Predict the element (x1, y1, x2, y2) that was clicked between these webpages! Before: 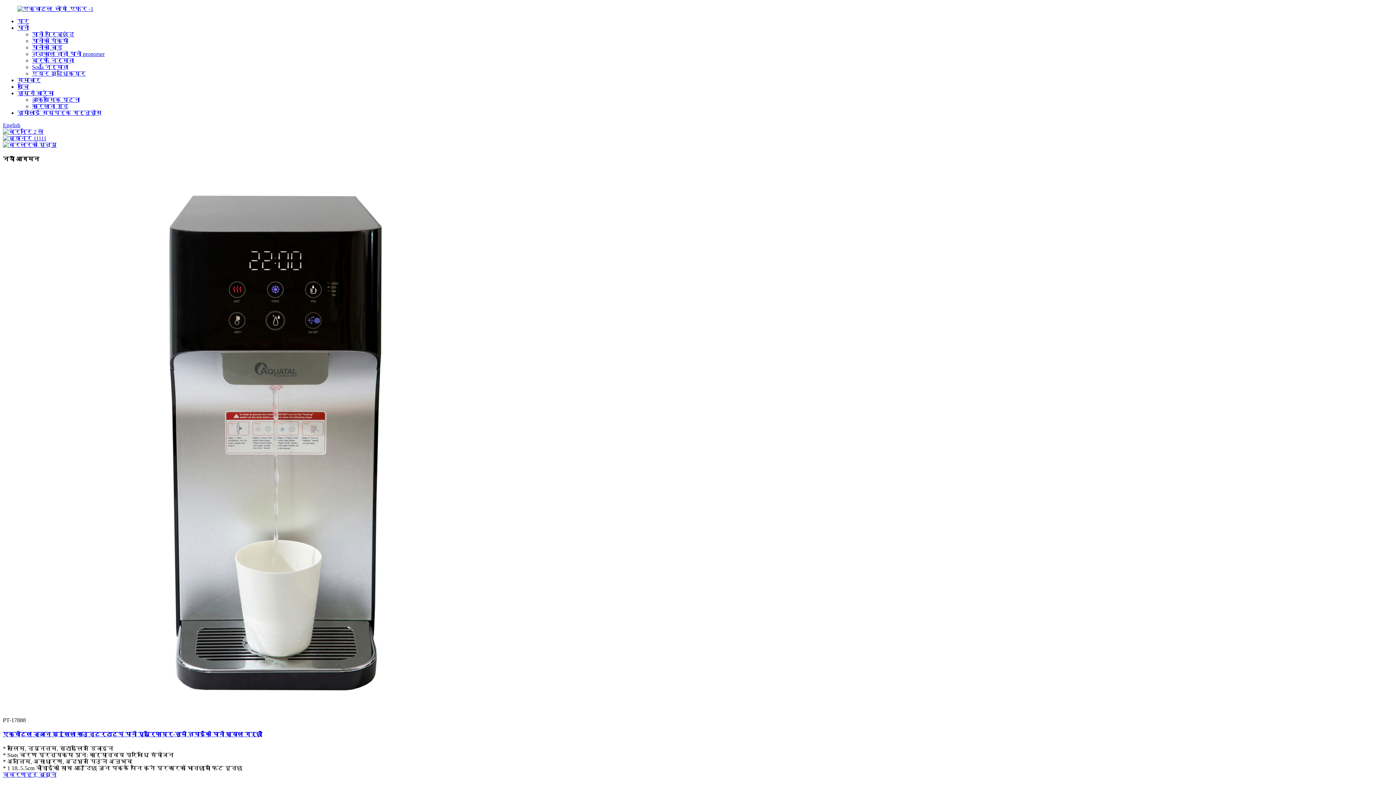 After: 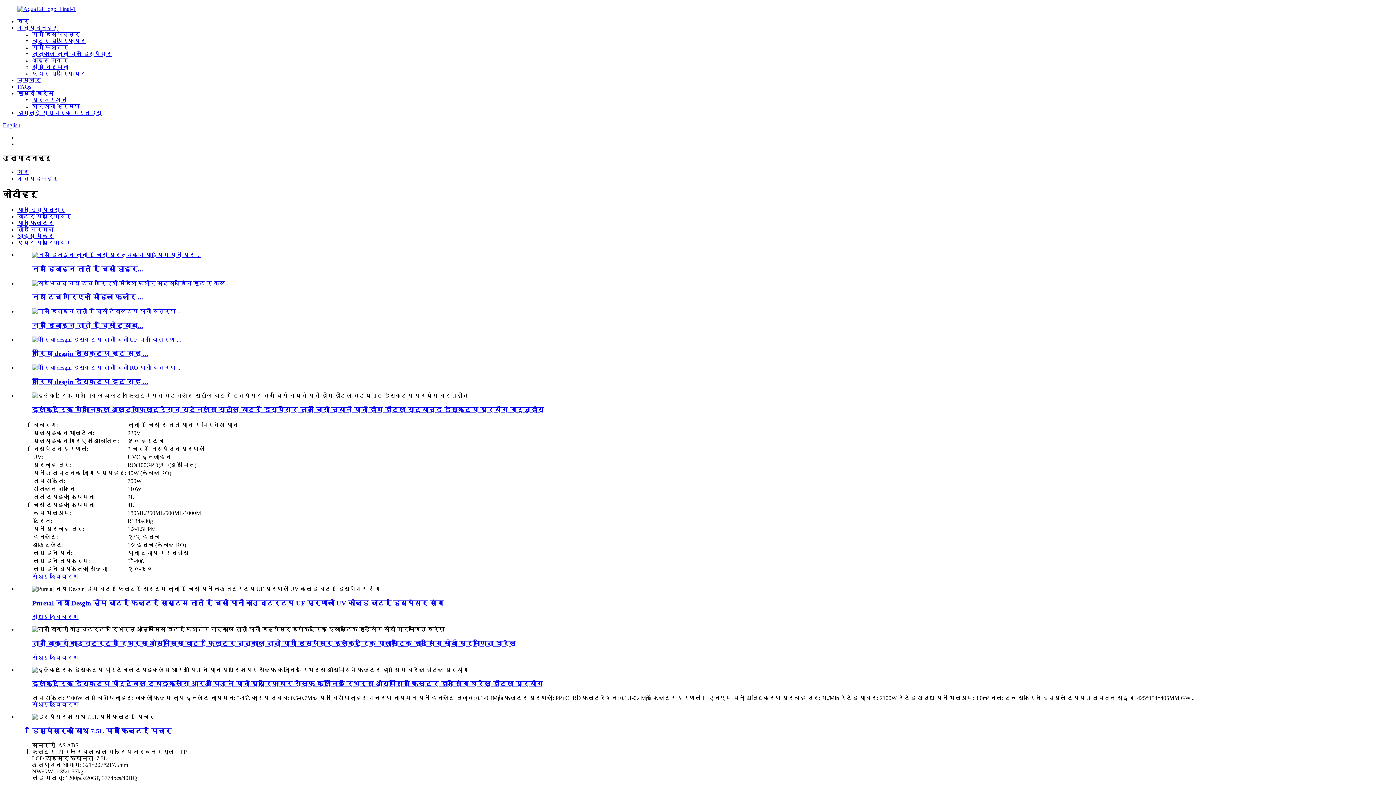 Action: bbox: (2, 141, 56, 148)